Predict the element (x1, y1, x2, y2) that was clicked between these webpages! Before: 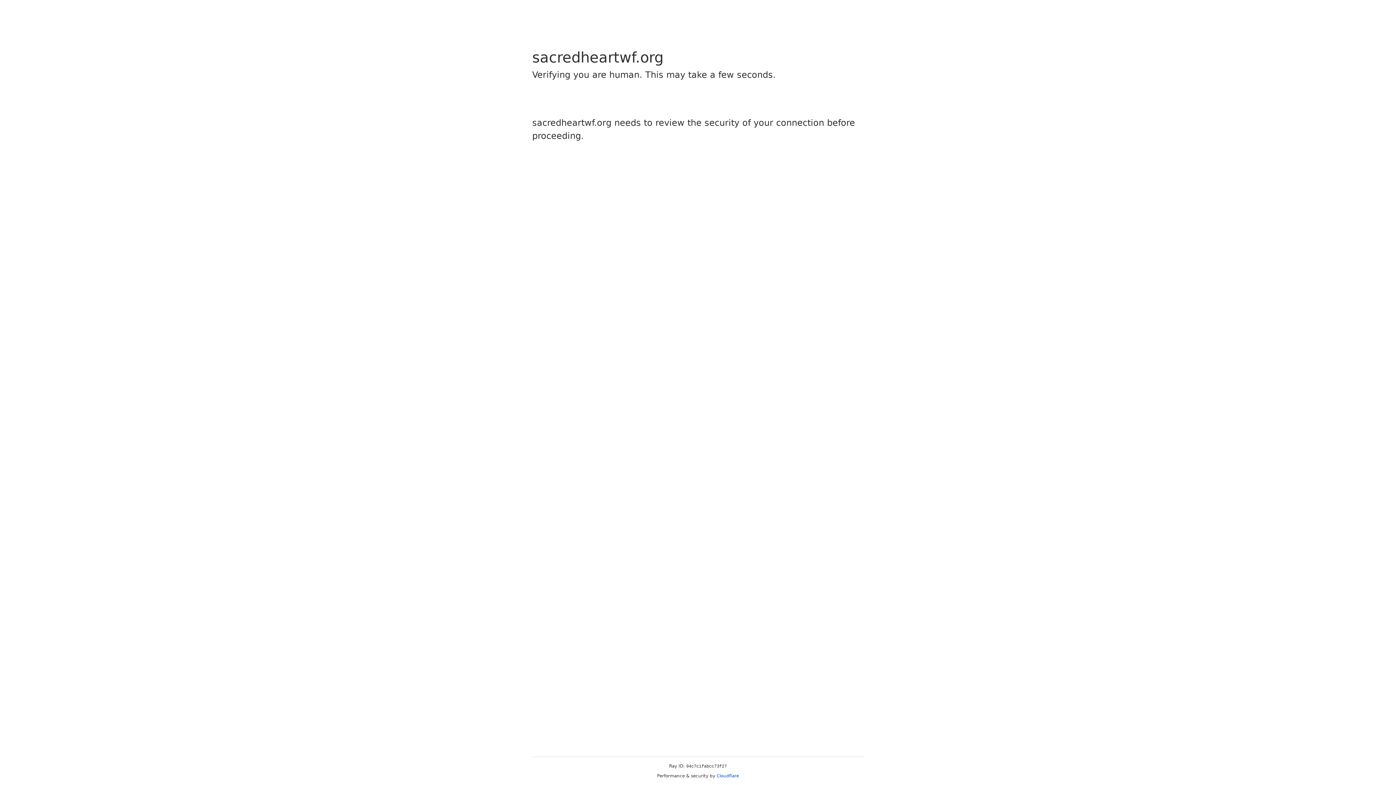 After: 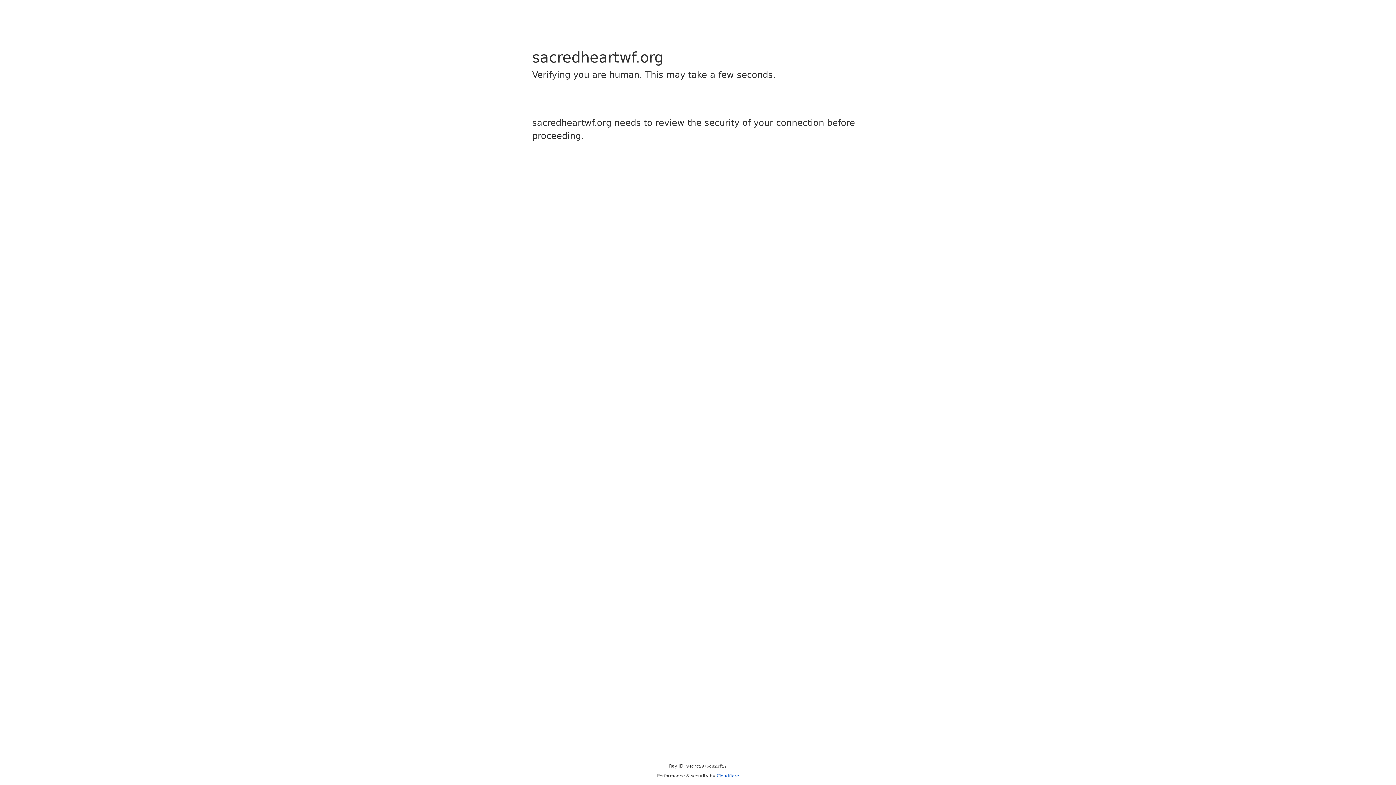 Action: label: Cloudflare bbox: (716, 773, 739, 778)